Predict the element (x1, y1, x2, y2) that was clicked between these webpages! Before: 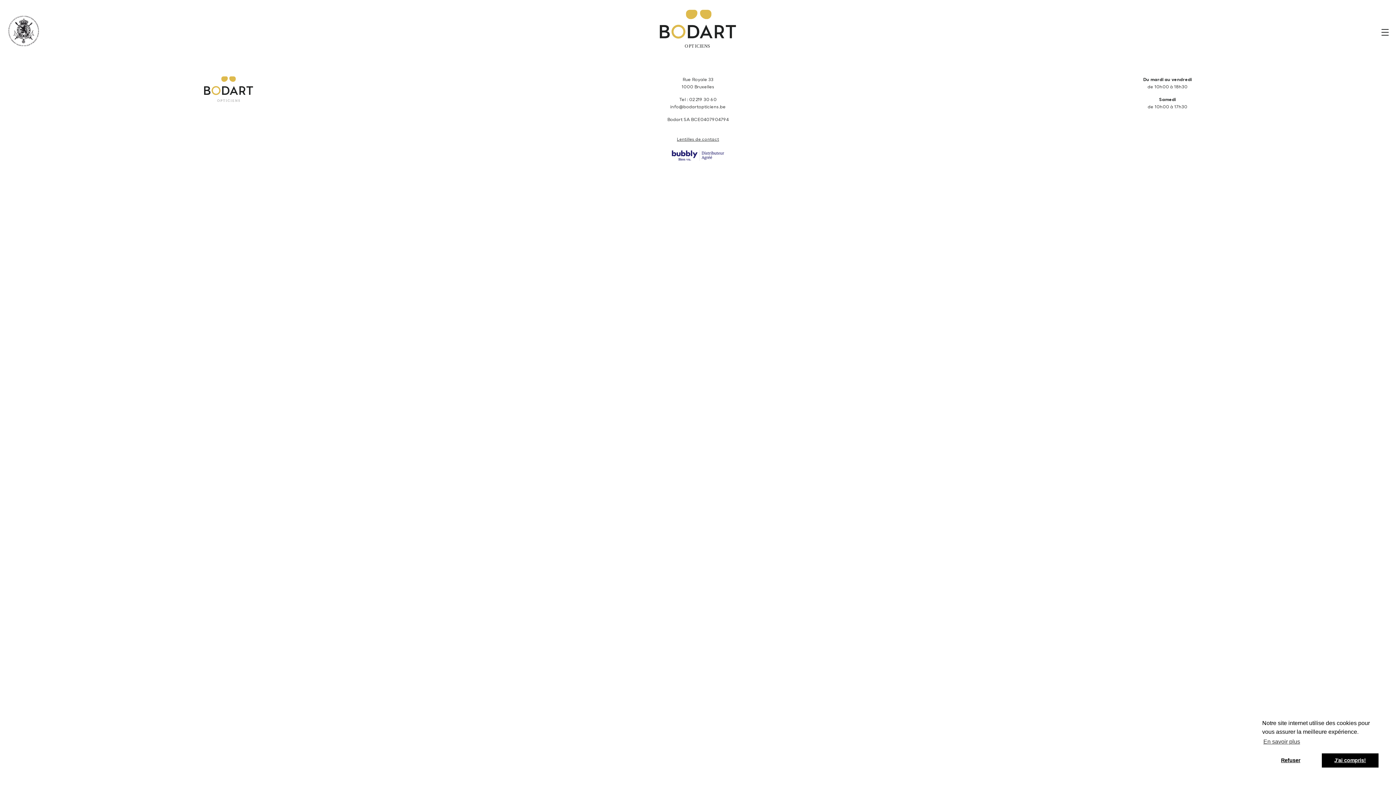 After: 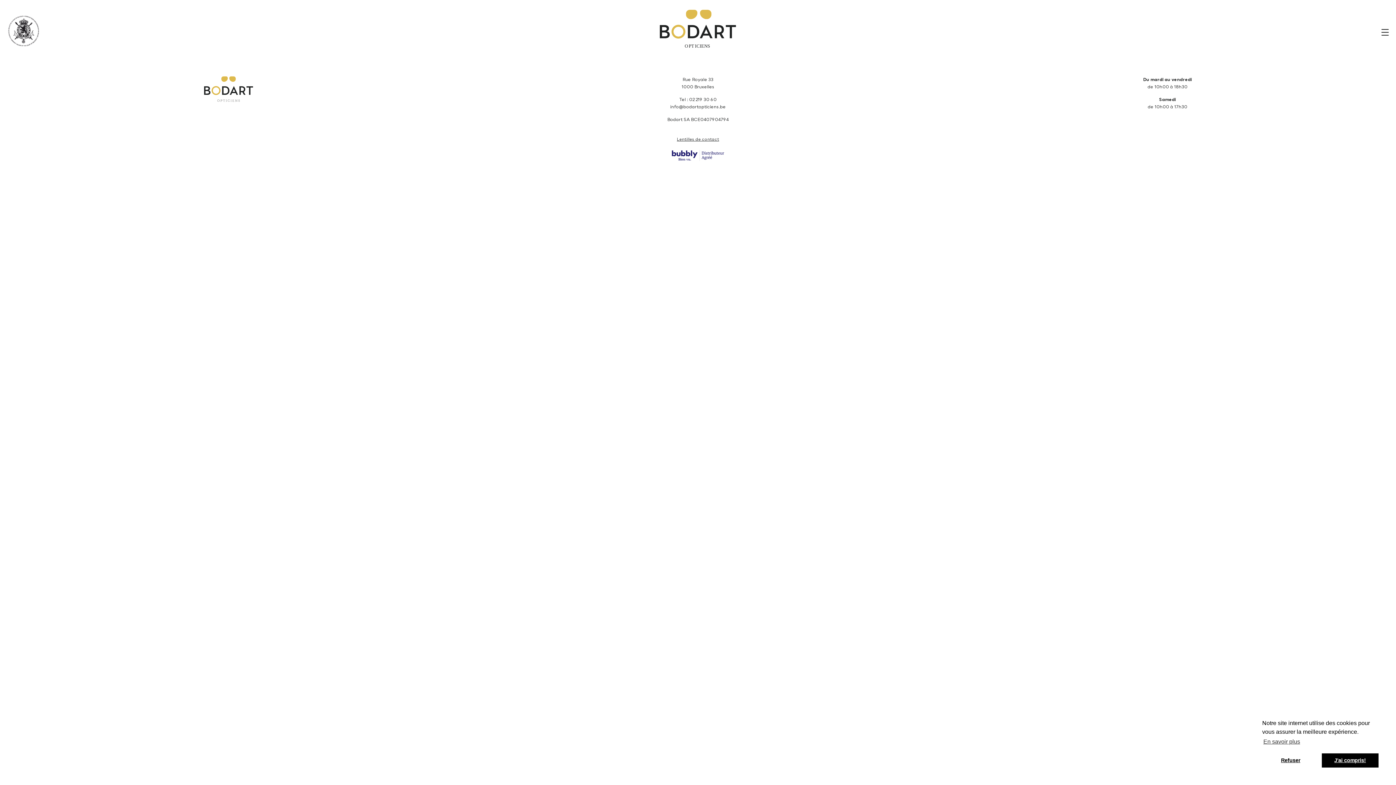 Action: label: Lentilles de contact bbox: (677, 137, 719, 141)